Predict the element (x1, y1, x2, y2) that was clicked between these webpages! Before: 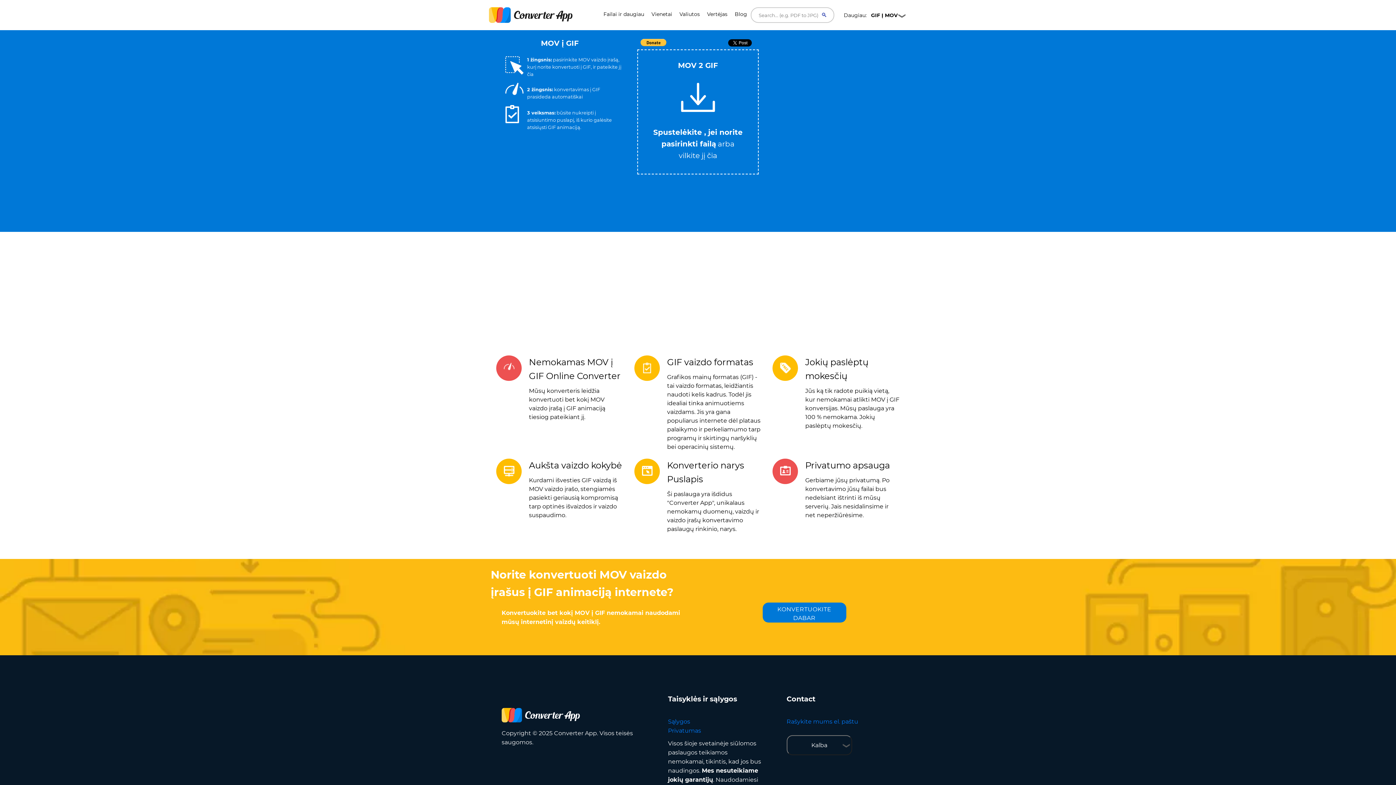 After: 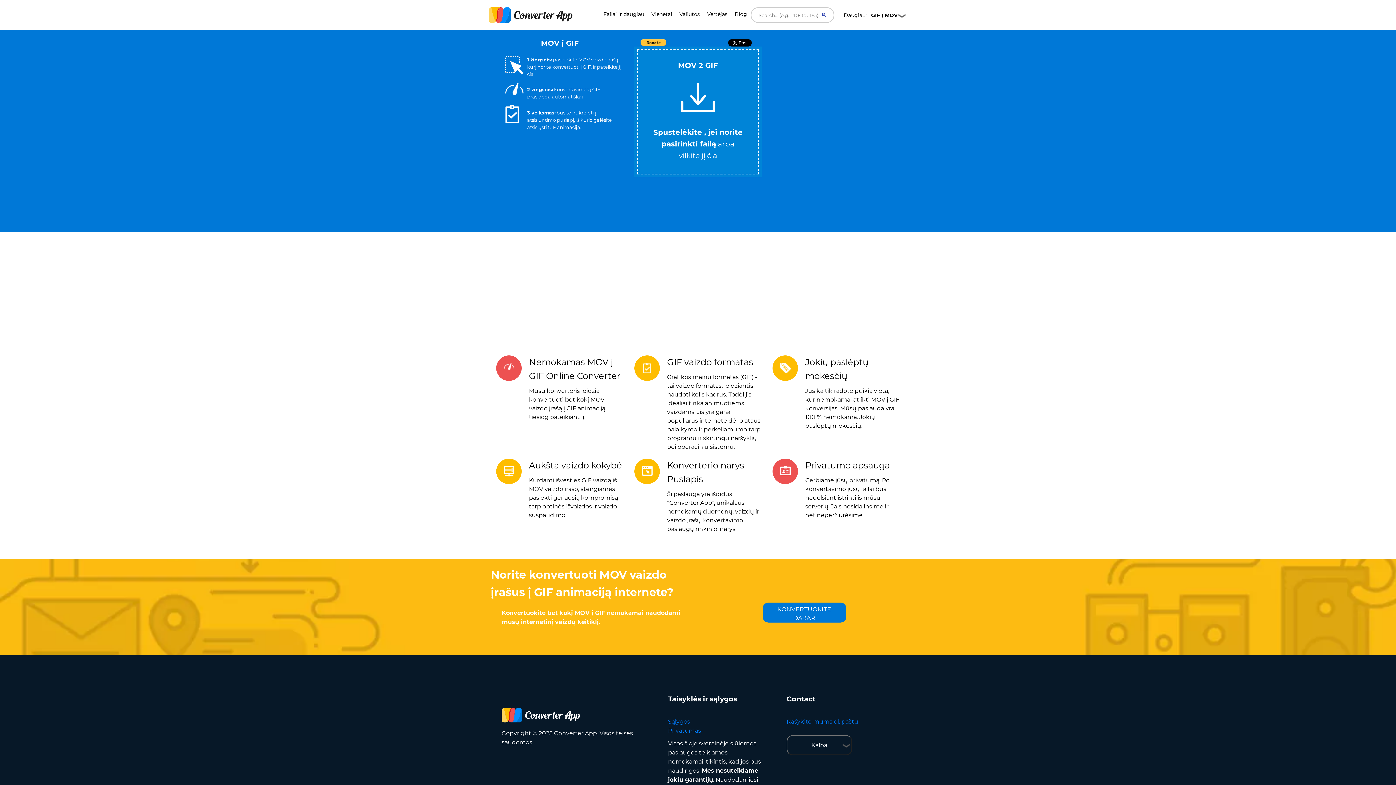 Action: label: MOV 2 GIF bbox: (678, 60, 718, 69)